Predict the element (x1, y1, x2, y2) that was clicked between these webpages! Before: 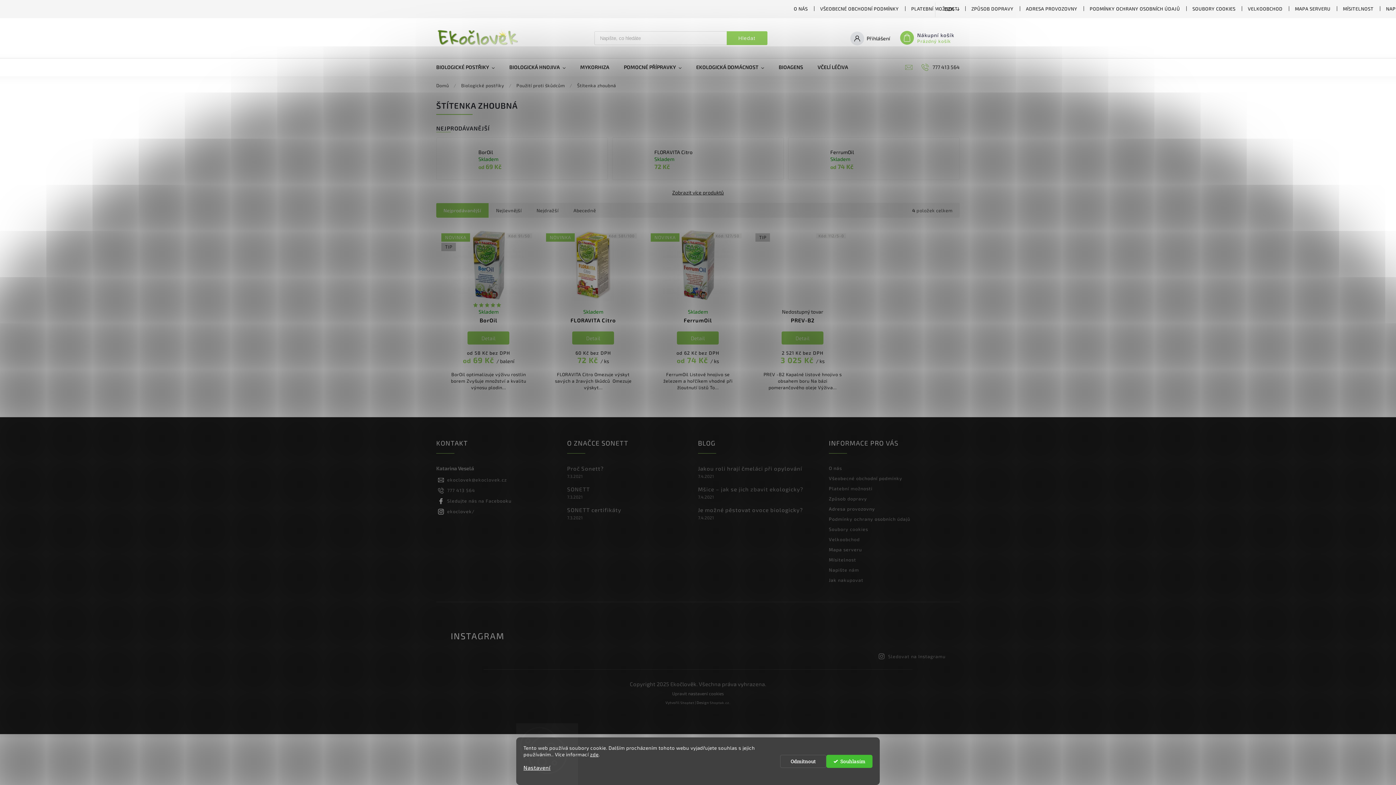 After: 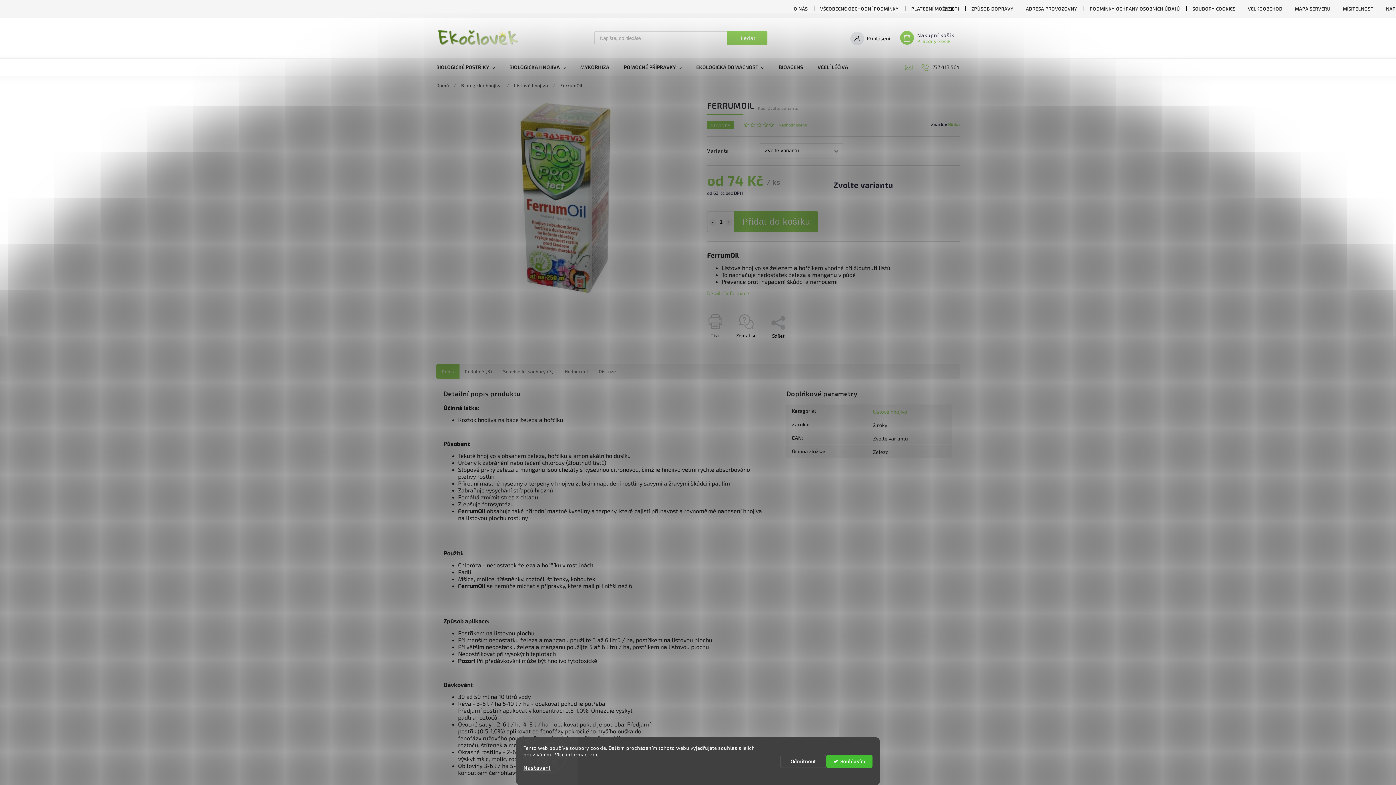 Action: bbox: (794, 143, 826, 176)